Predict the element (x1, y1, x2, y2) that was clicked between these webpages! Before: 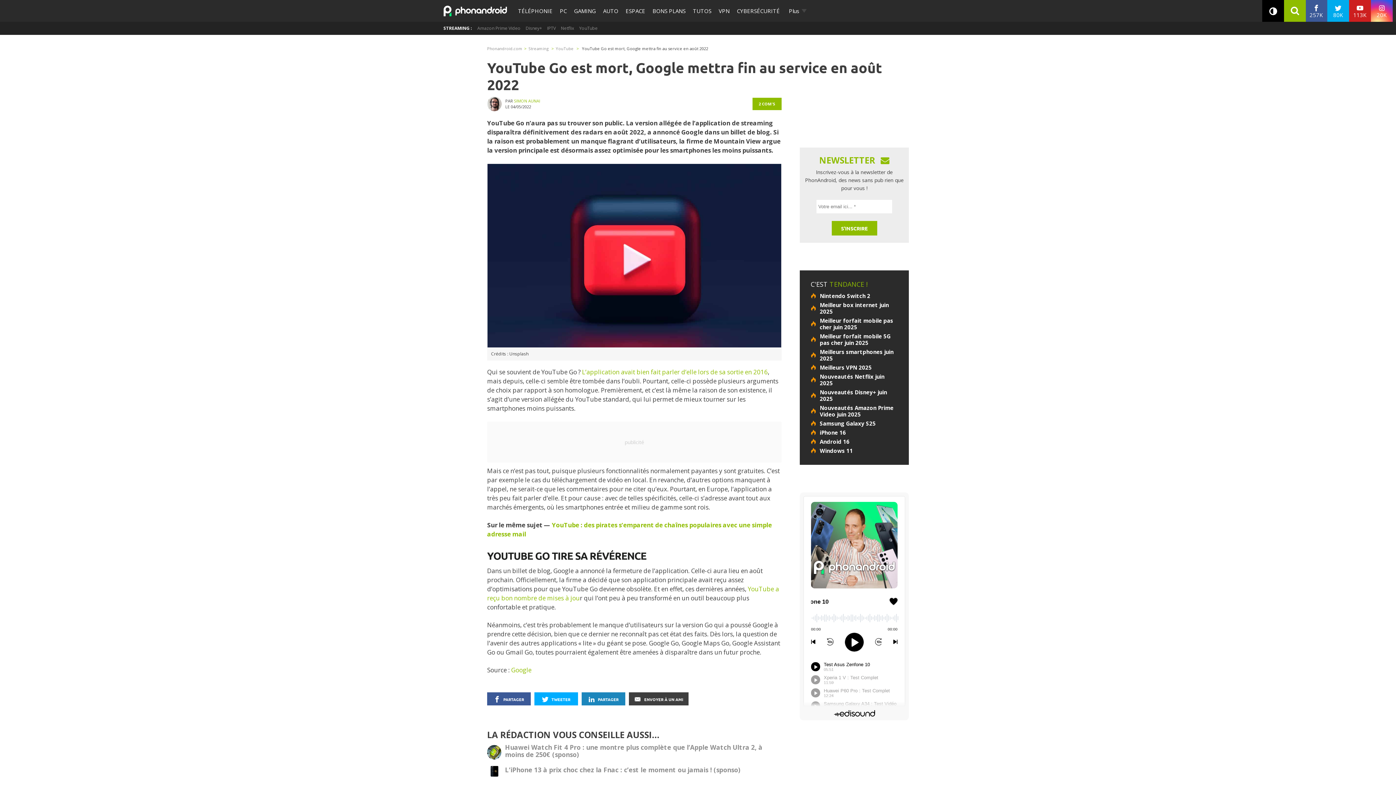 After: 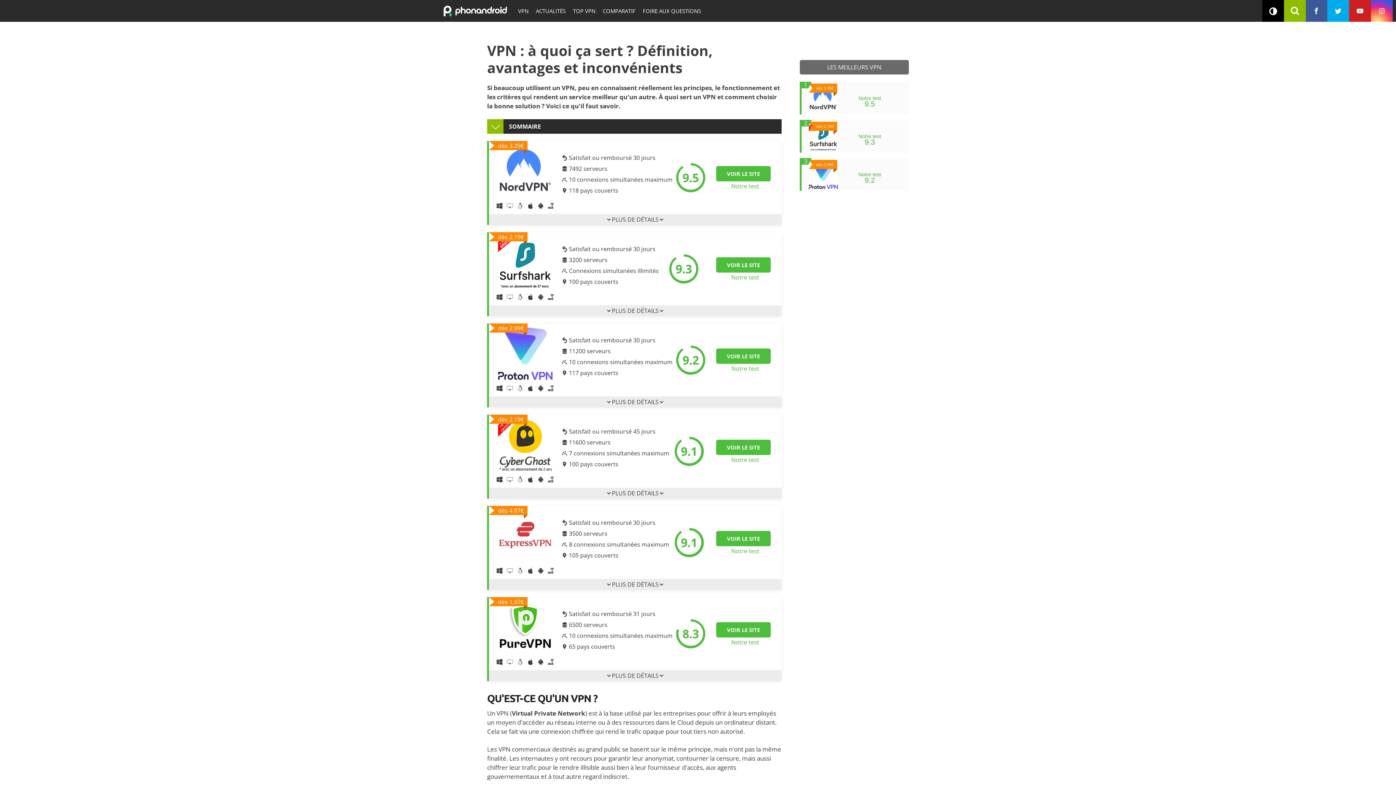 Action: label: VPN bbox: (715, 0, 733, 21)